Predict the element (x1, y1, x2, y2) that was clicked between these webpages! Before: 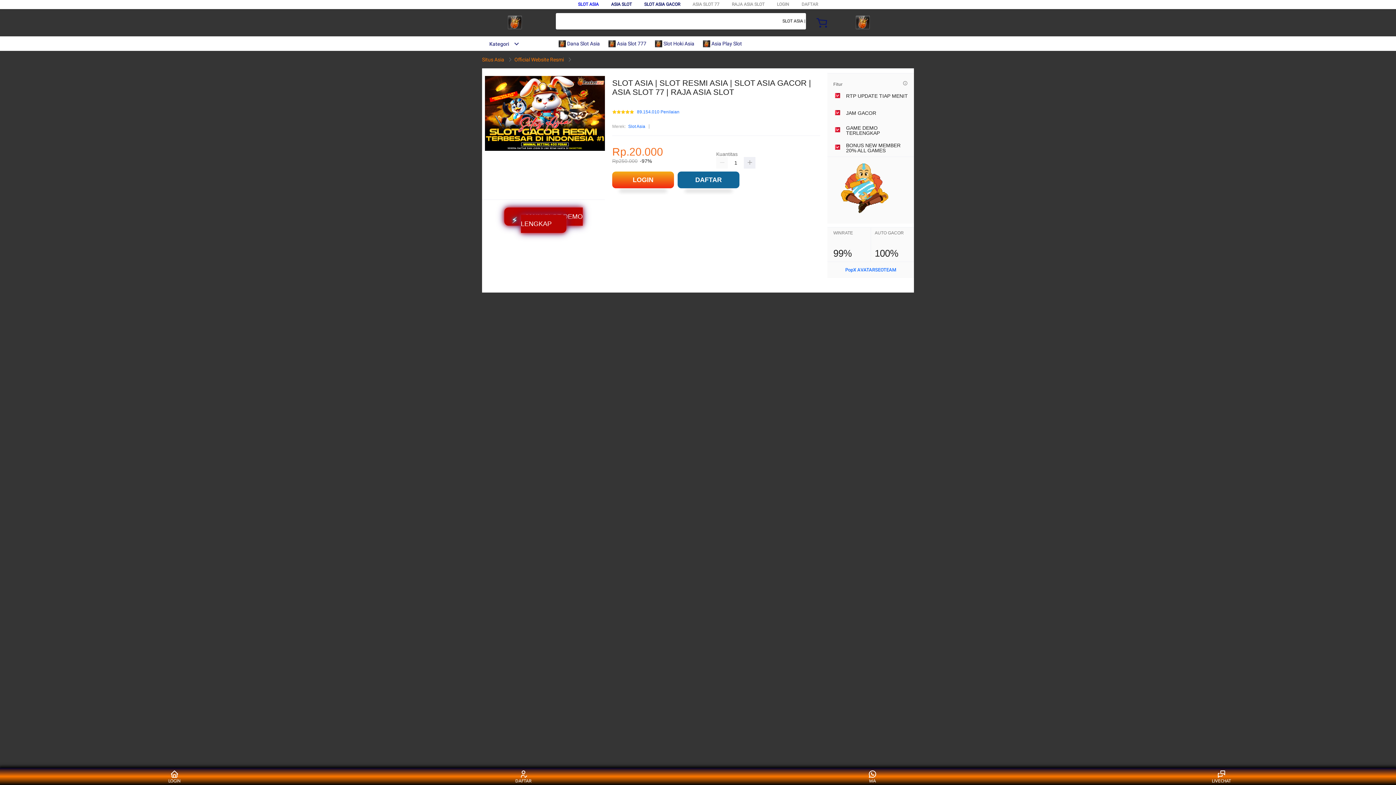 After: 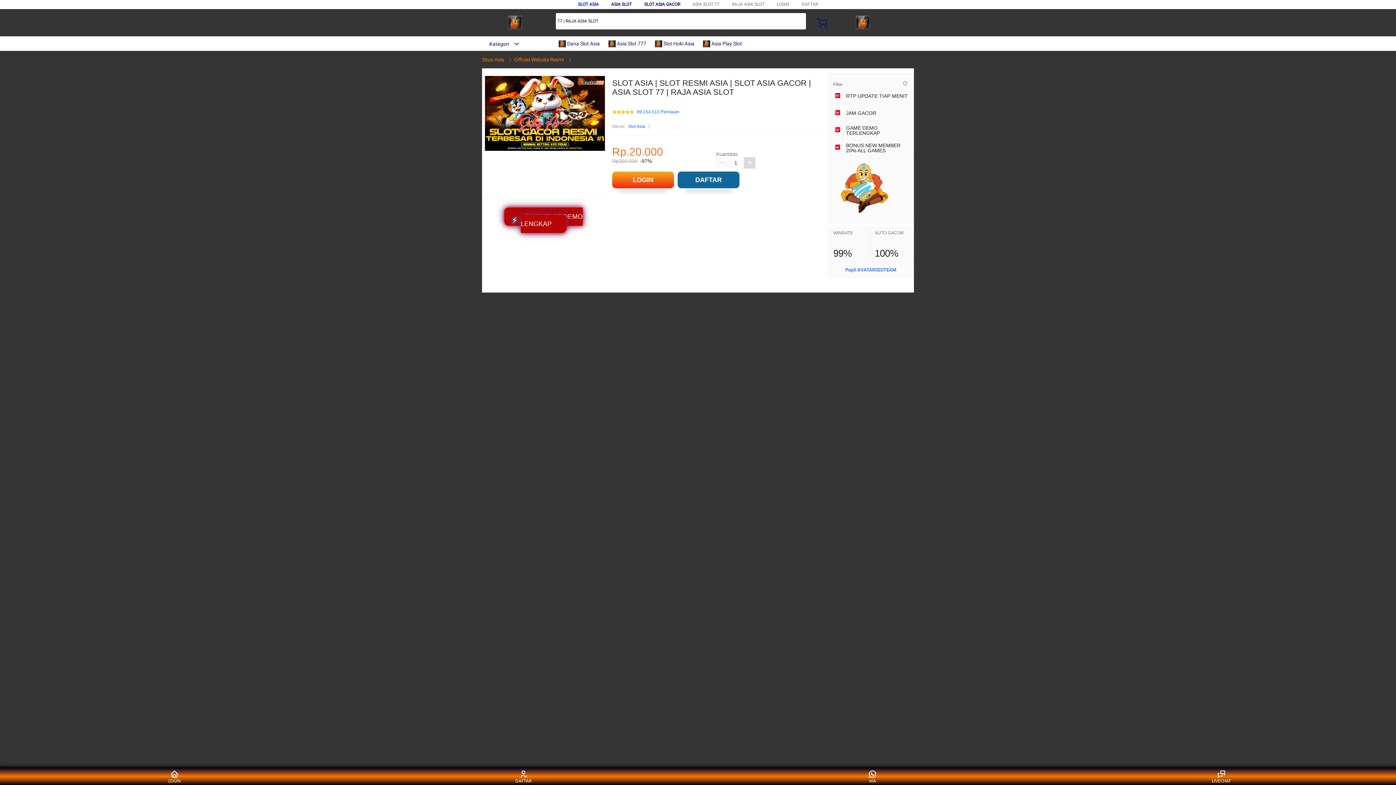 Action: bbox: (744, 157, 755, 168)